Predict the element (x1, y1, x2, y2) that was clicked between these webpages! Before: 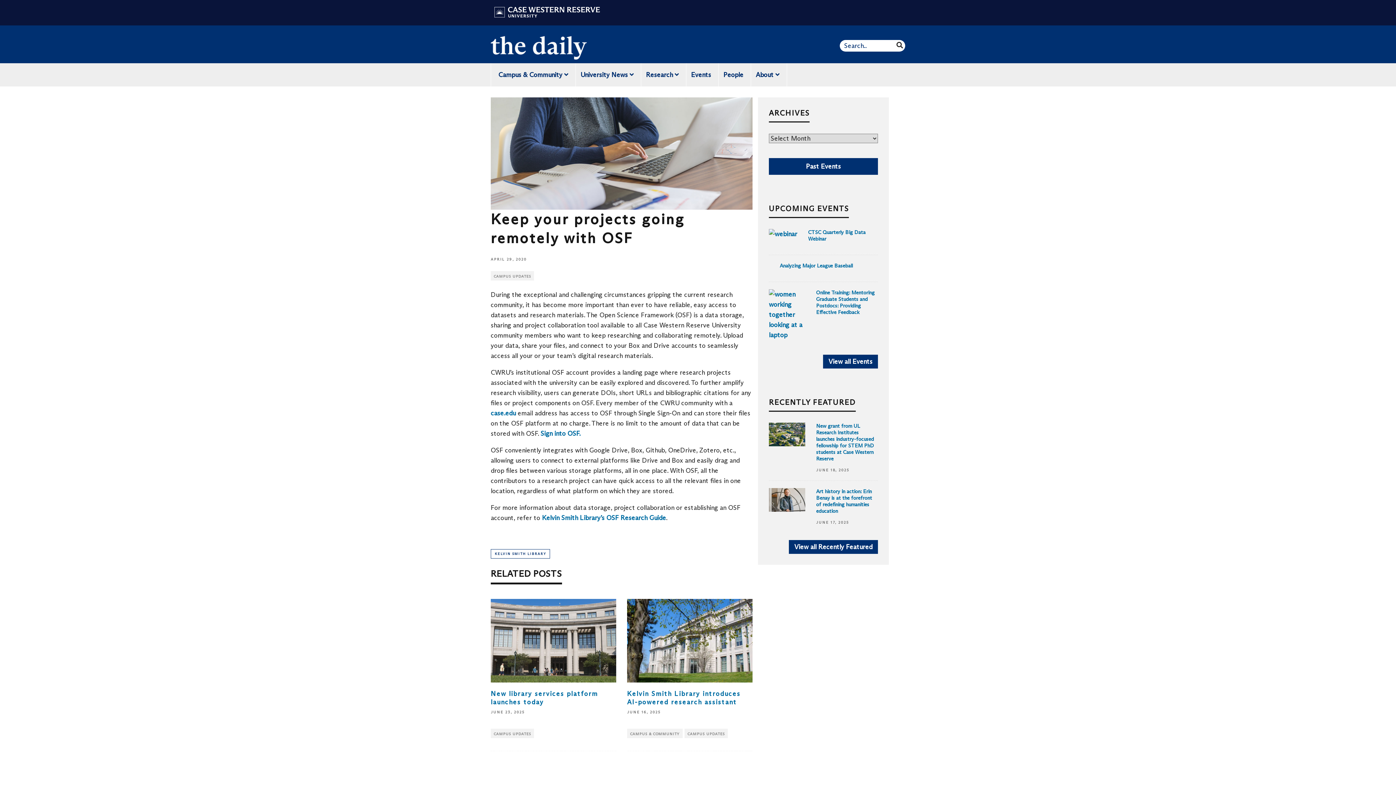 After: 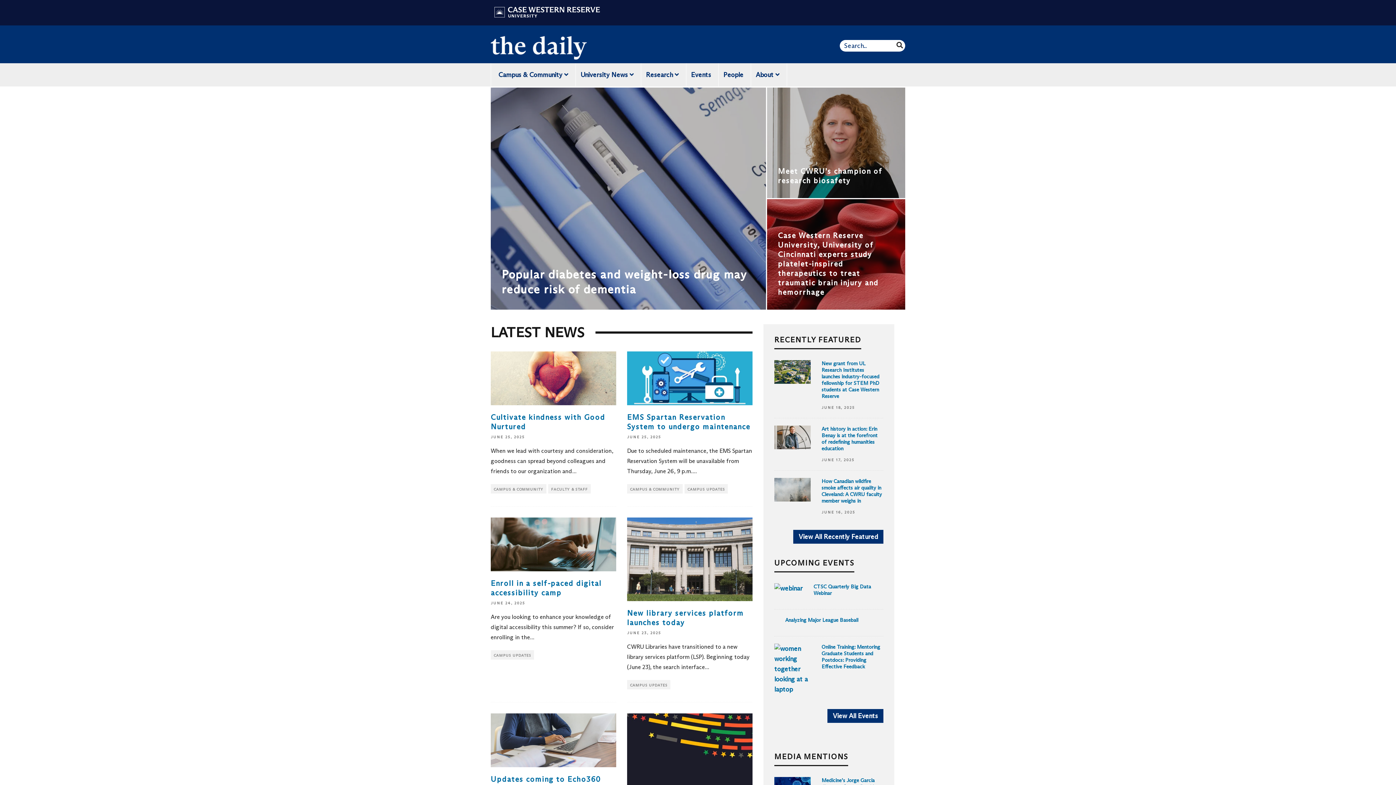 Action: bbox: (490, 32, 591, 59)